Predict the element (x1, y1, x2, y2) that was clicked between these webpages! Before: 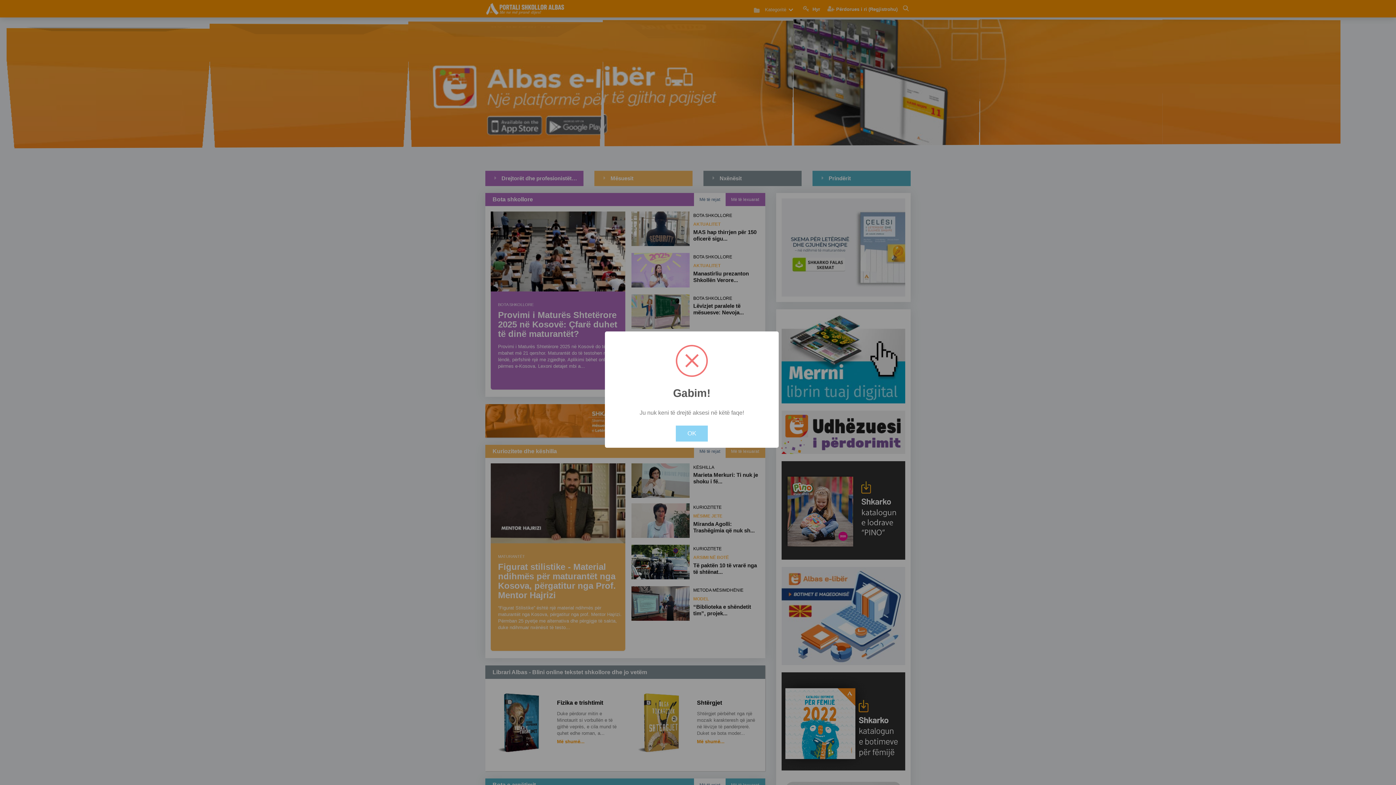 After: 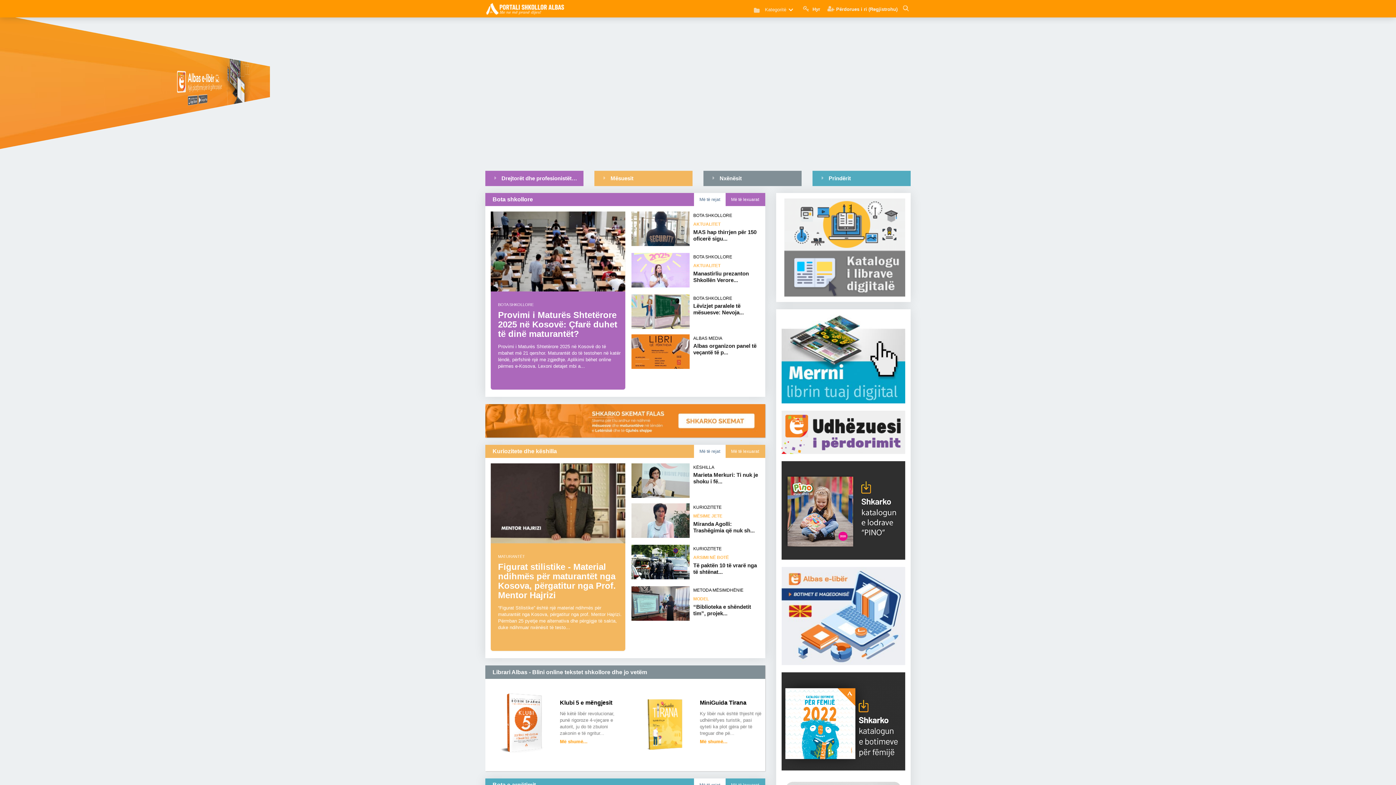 Action: bbox: (676, 425, 708, 441) label: OK